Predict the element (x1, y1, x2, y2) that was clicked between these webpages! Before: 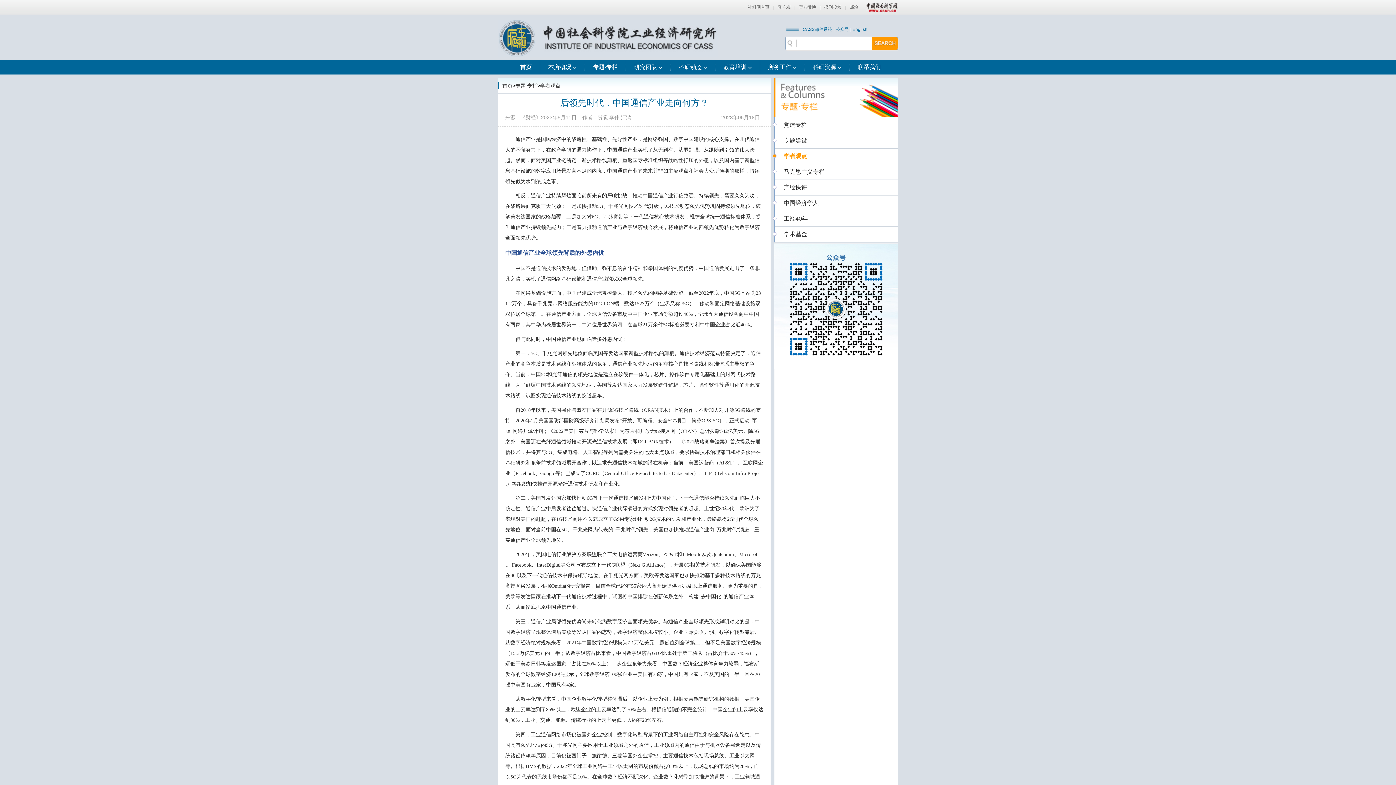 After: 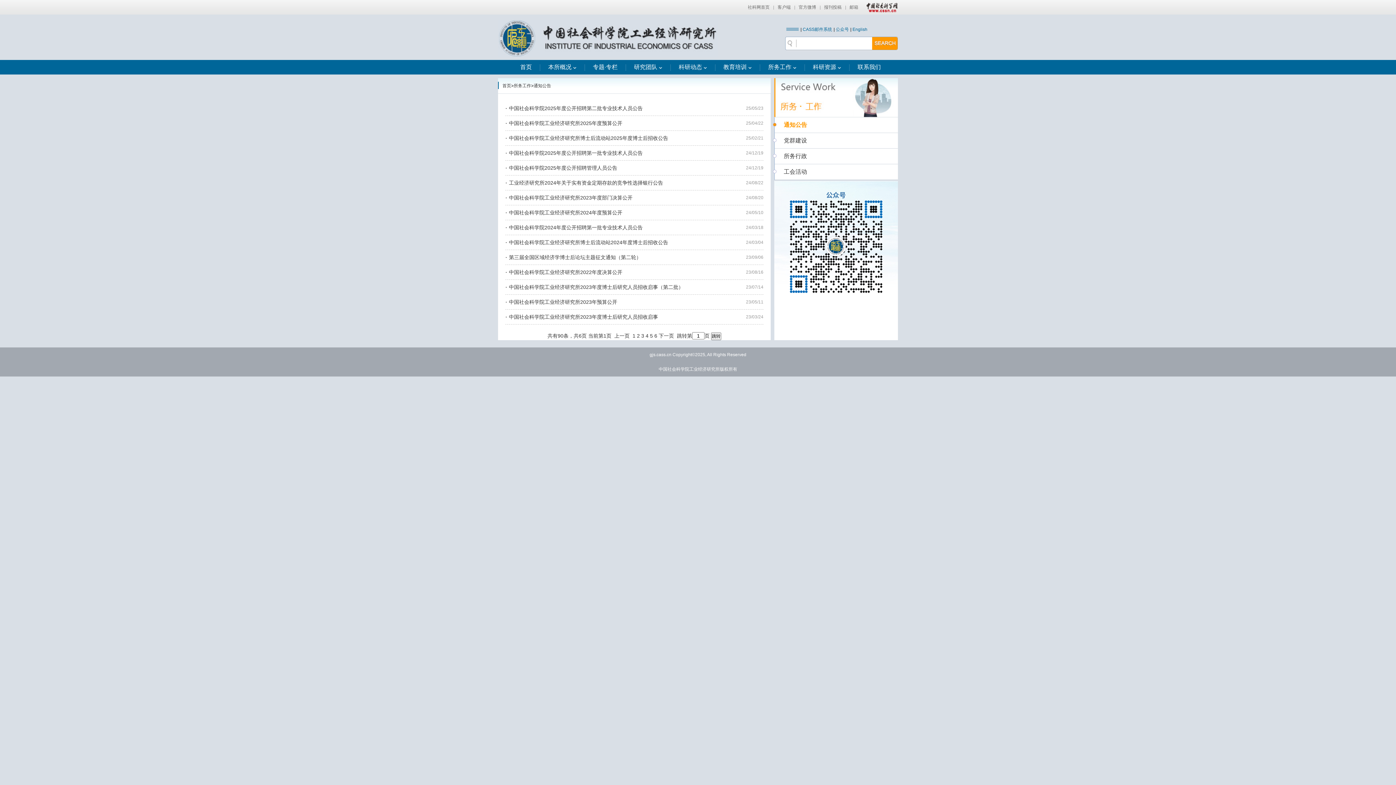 Action: bbox: (760, 60, 804, 74) label: 所务工作